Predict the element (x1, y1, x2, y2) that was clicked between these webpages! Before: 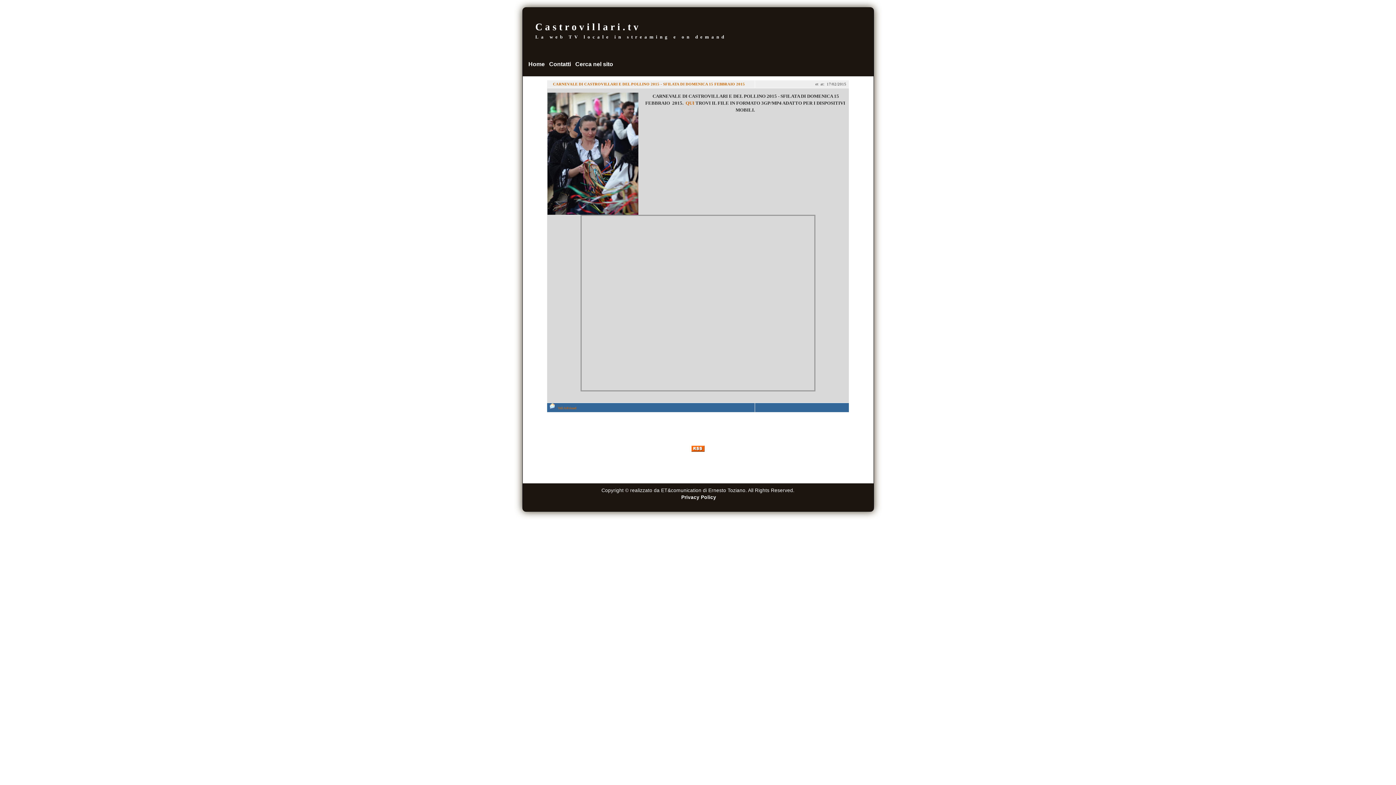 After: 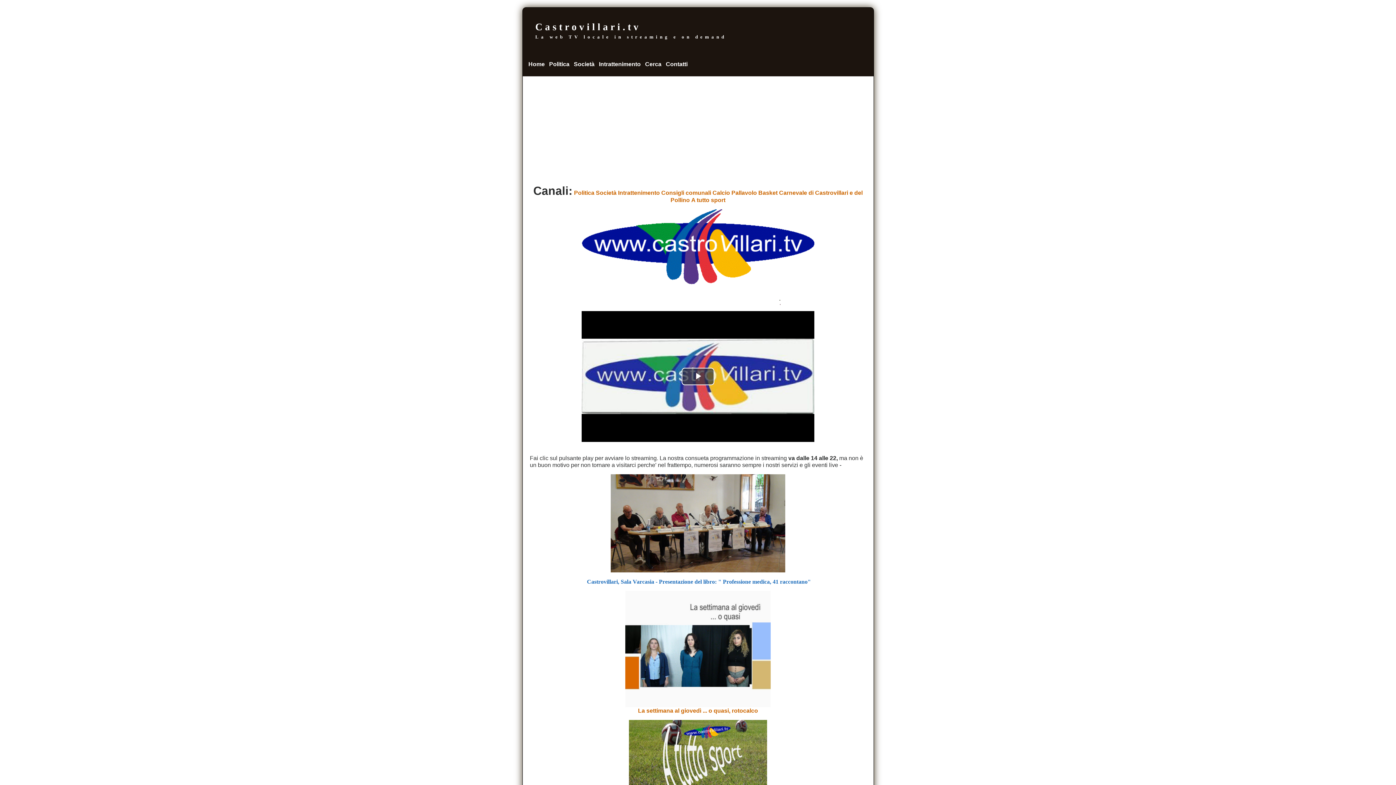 Action: label: Home bbox: (526, 58, 546, 69)